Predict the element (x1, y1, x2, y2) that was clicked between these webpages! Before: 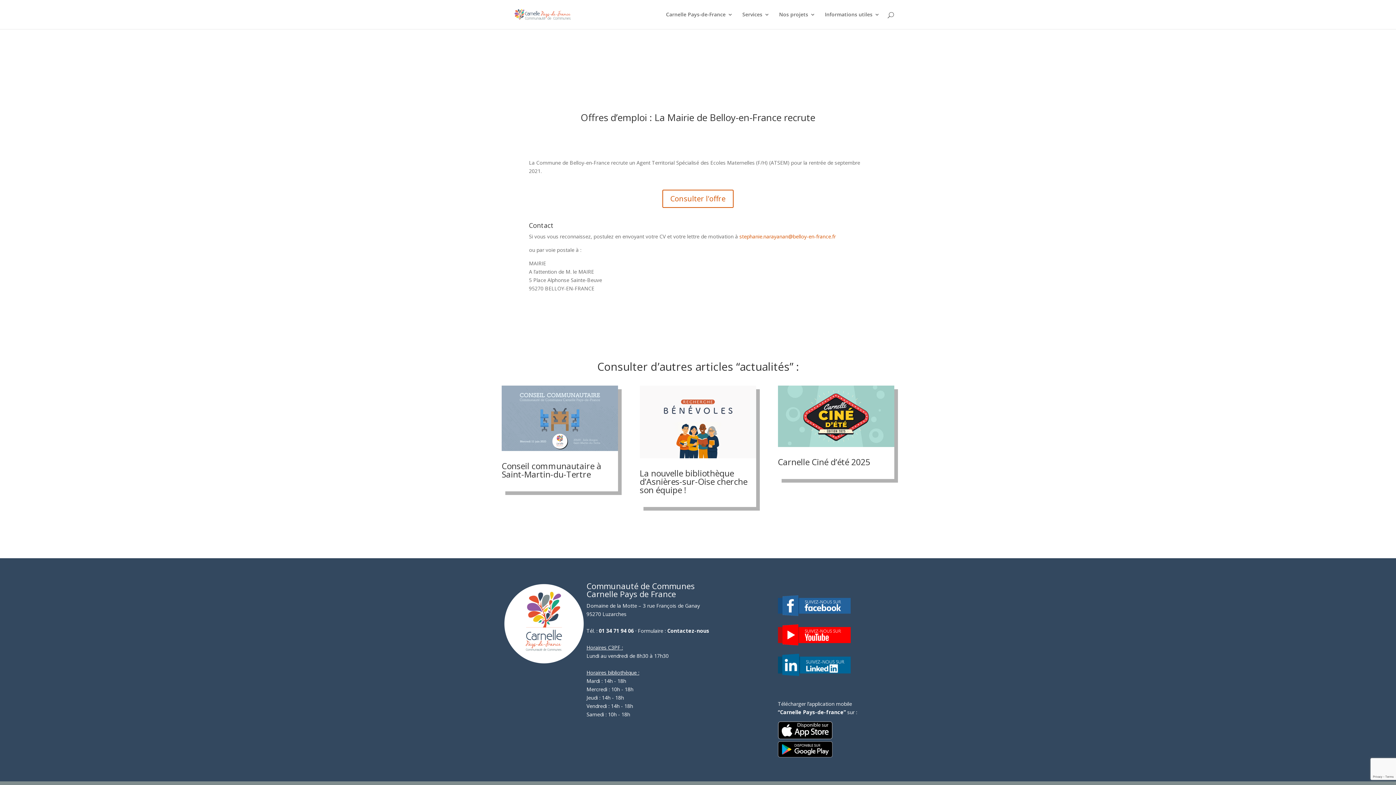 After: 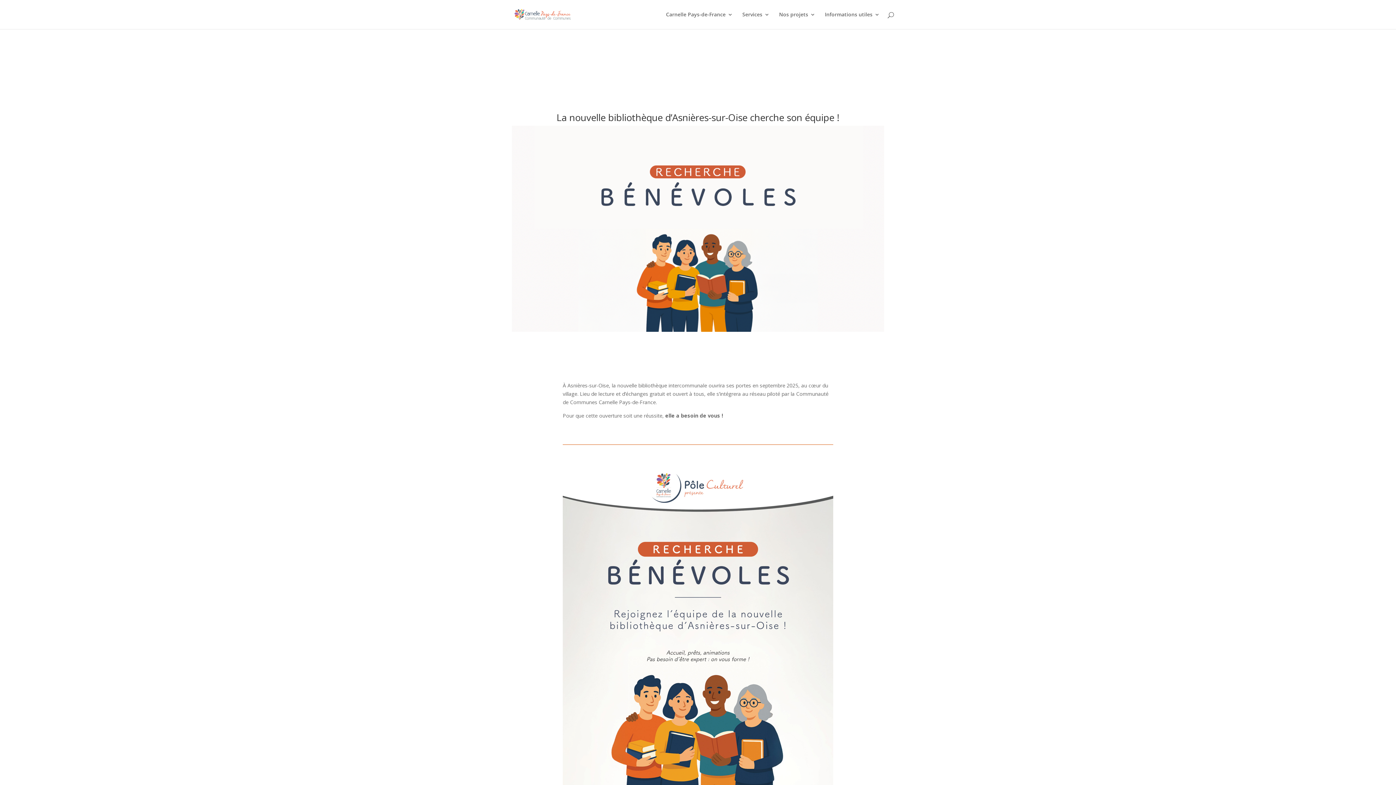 Action: bbox: (639, 467, 747, 496) label: La nouvelle bibliothèque d’Asnières-sur-Oise cherche son équipe !